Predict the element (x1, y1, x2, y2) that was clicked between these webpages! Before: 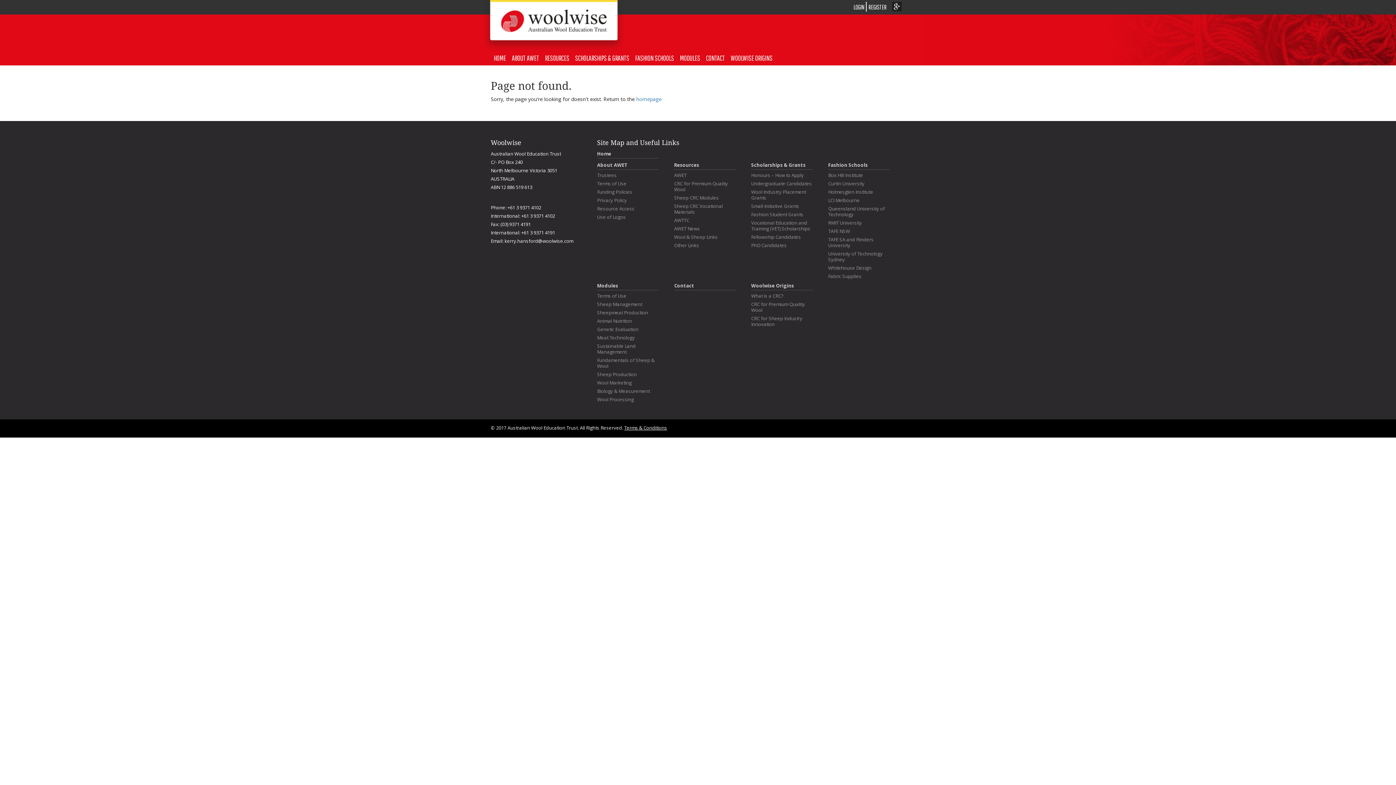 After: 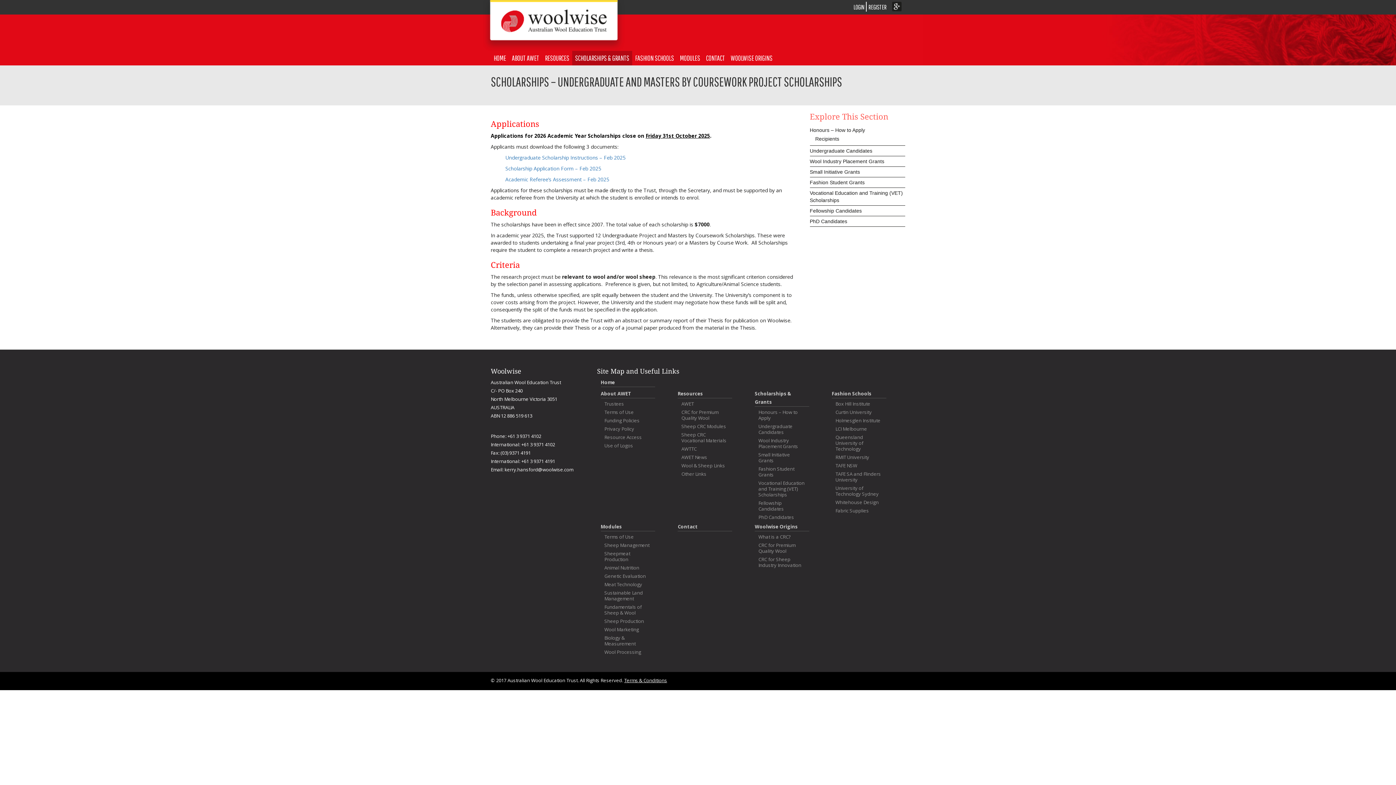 Action: label: Honours – How to Apply bbox: (751, 172, 813, 178)